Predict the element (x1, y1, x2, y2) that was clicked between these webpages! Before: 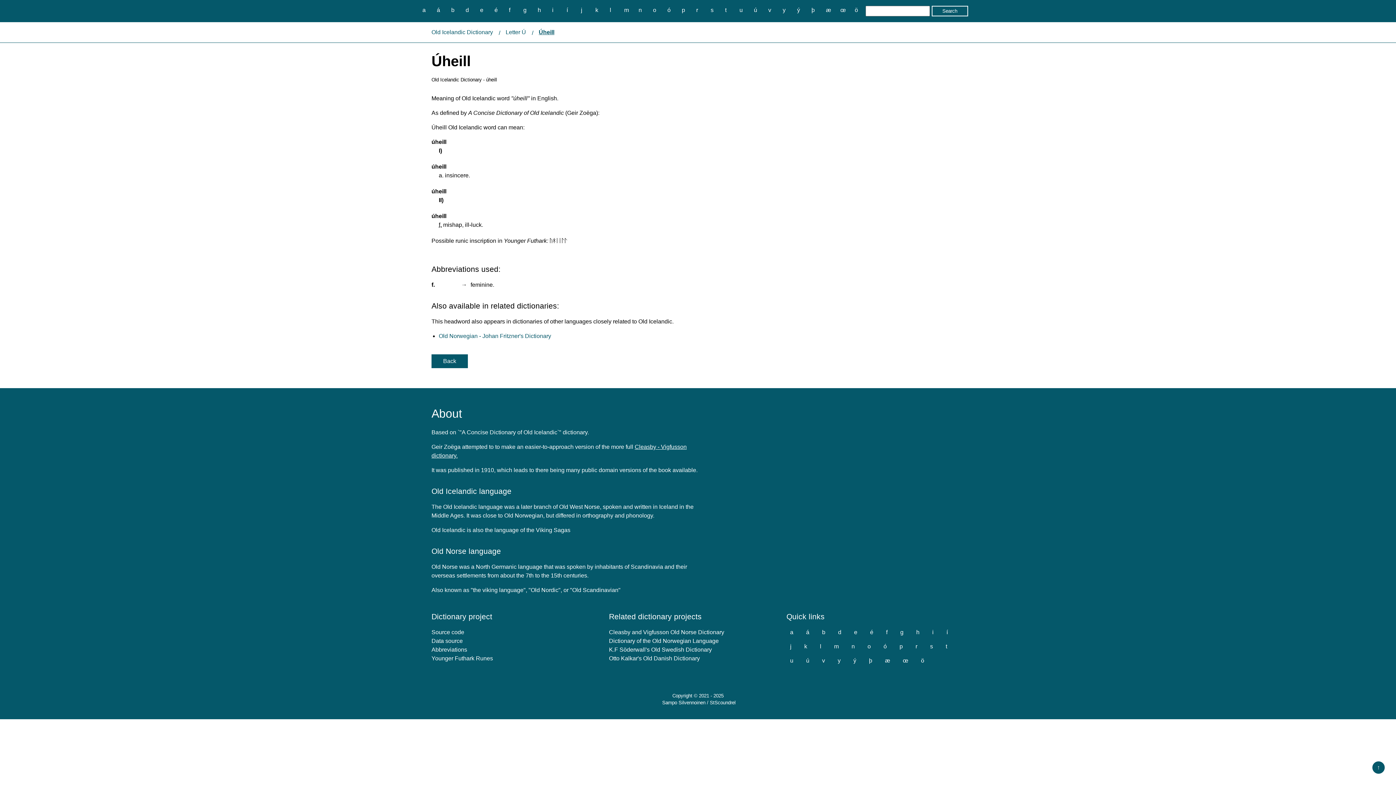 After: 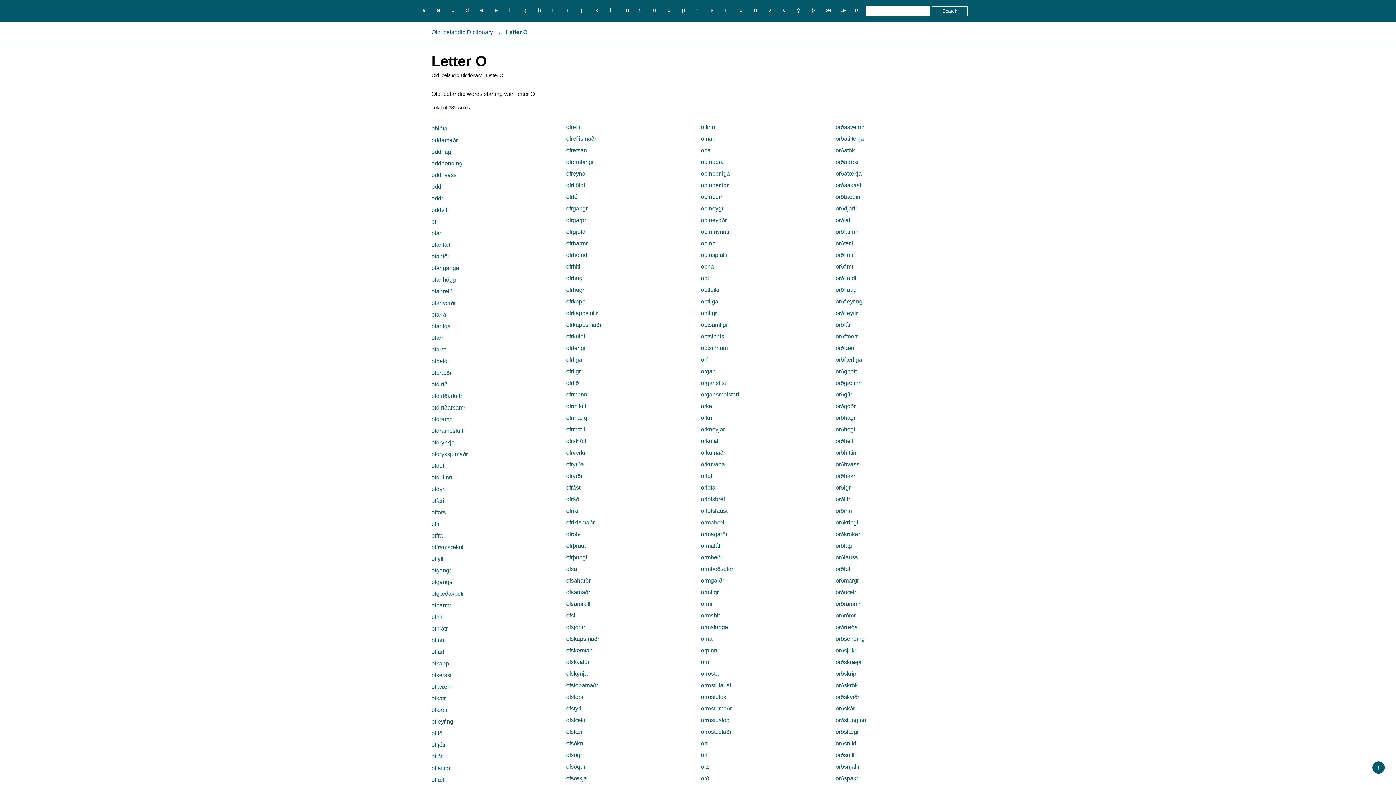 Action: bbox: (864, 641, 874, 651) label: o